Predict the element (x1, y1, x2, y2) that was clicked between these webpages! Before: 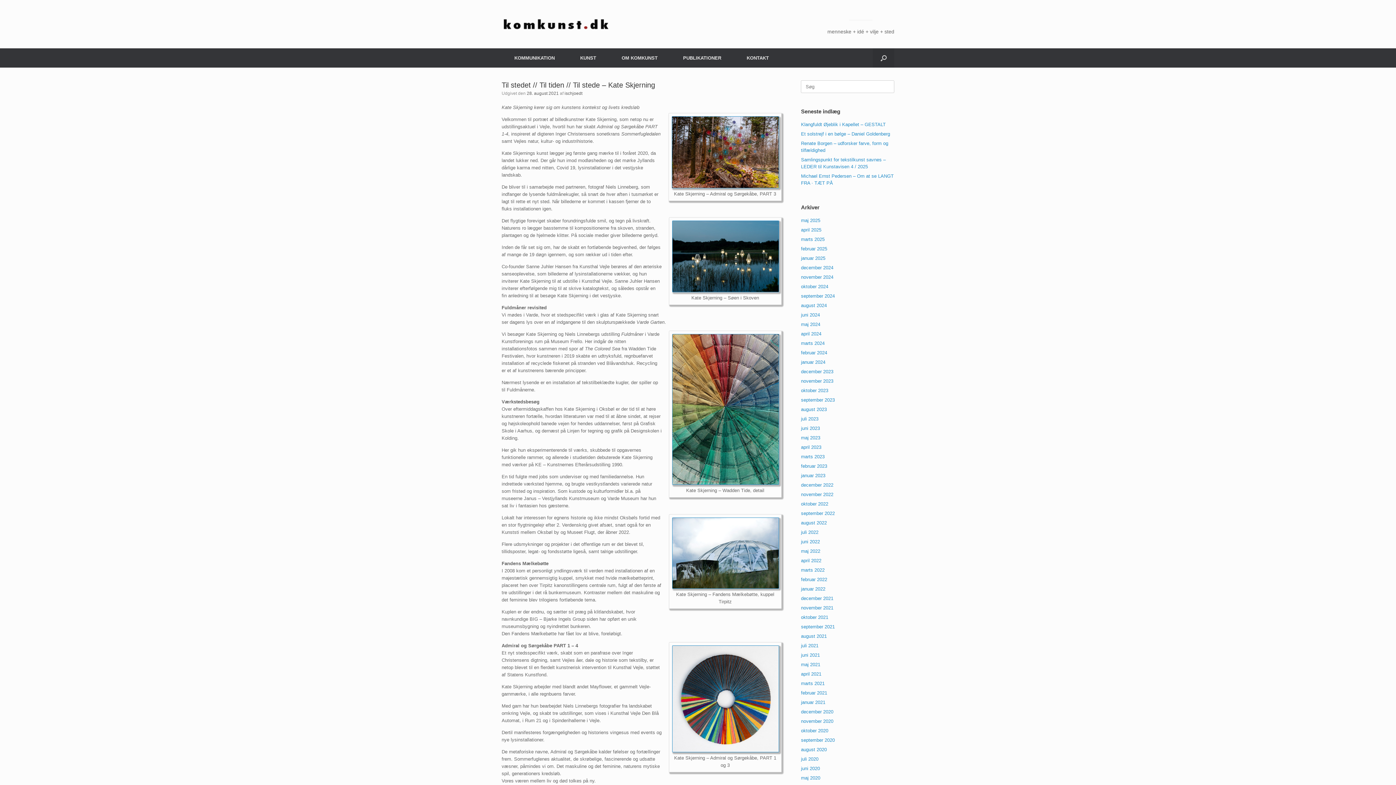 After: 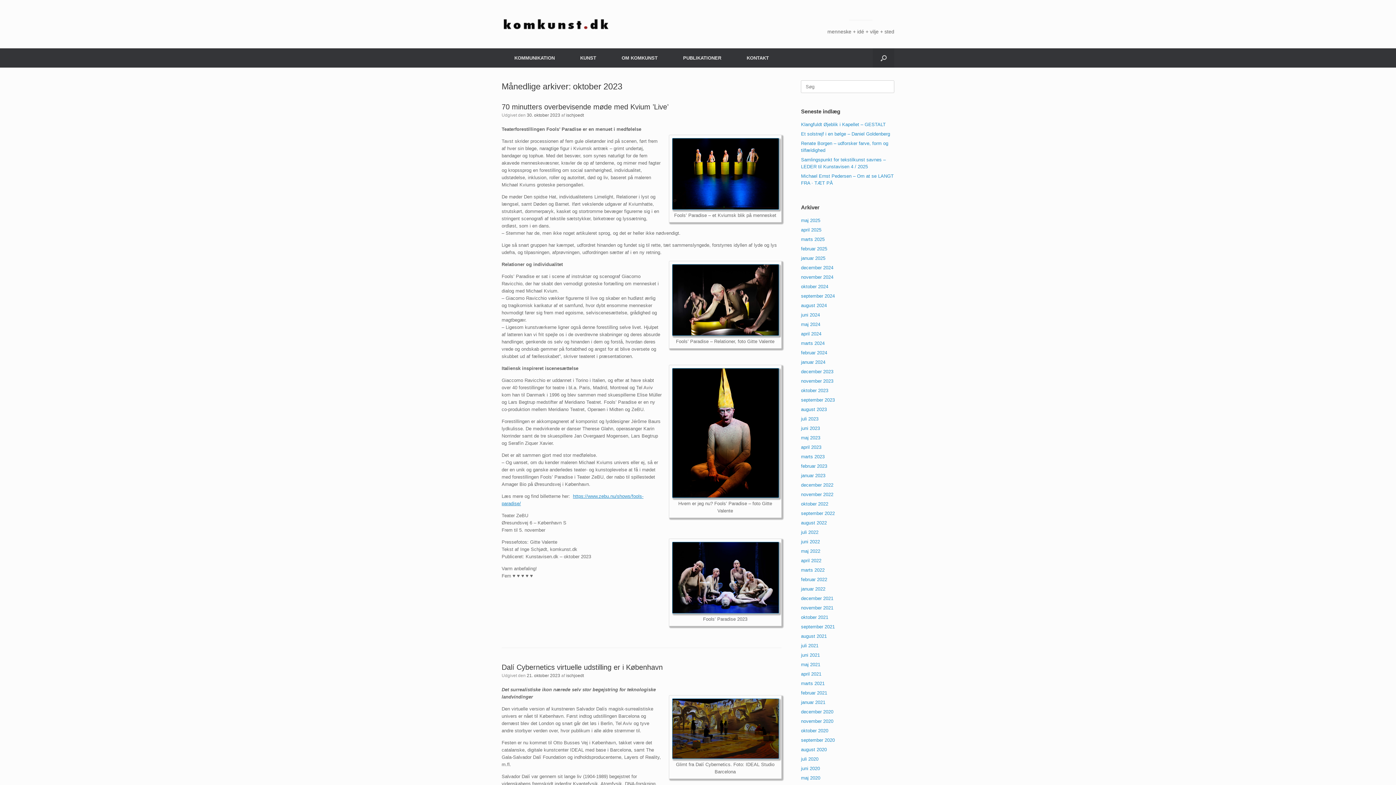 Action: label: oktober 2023 bbox: (801, 388, 828, 393)